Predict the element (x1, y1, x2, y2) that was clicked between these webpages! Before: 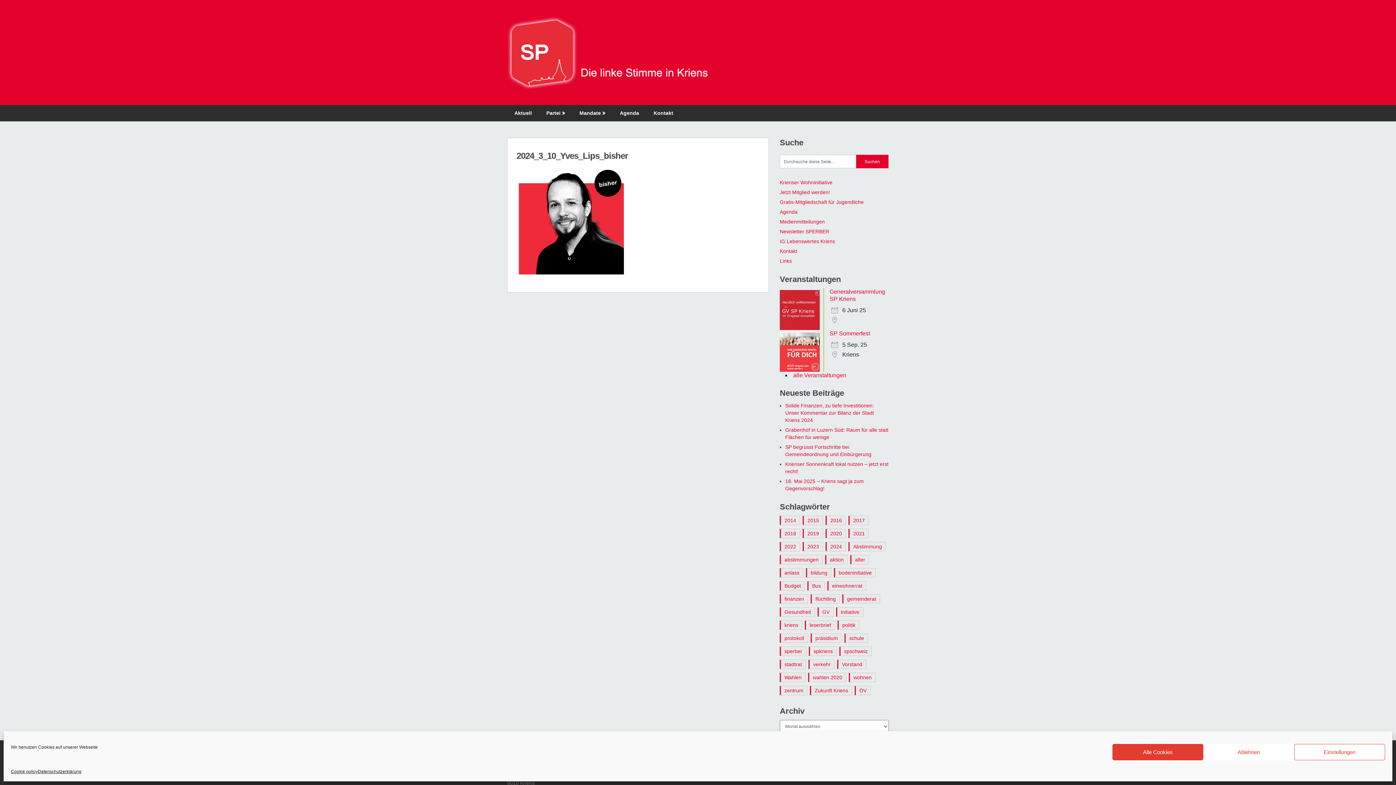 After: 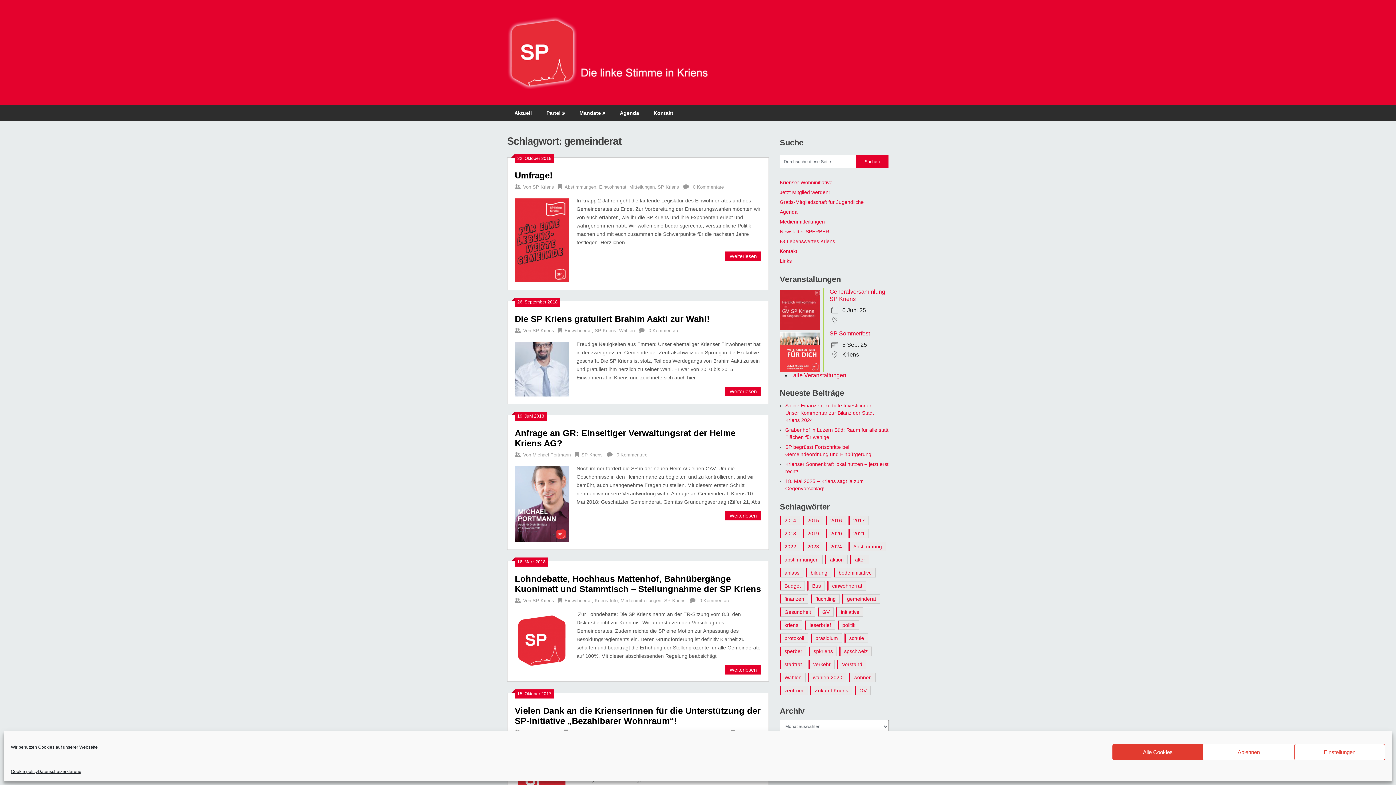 Action: bbox: (842, 594, 880, 604) label: gemeinderat (12 Einträge)